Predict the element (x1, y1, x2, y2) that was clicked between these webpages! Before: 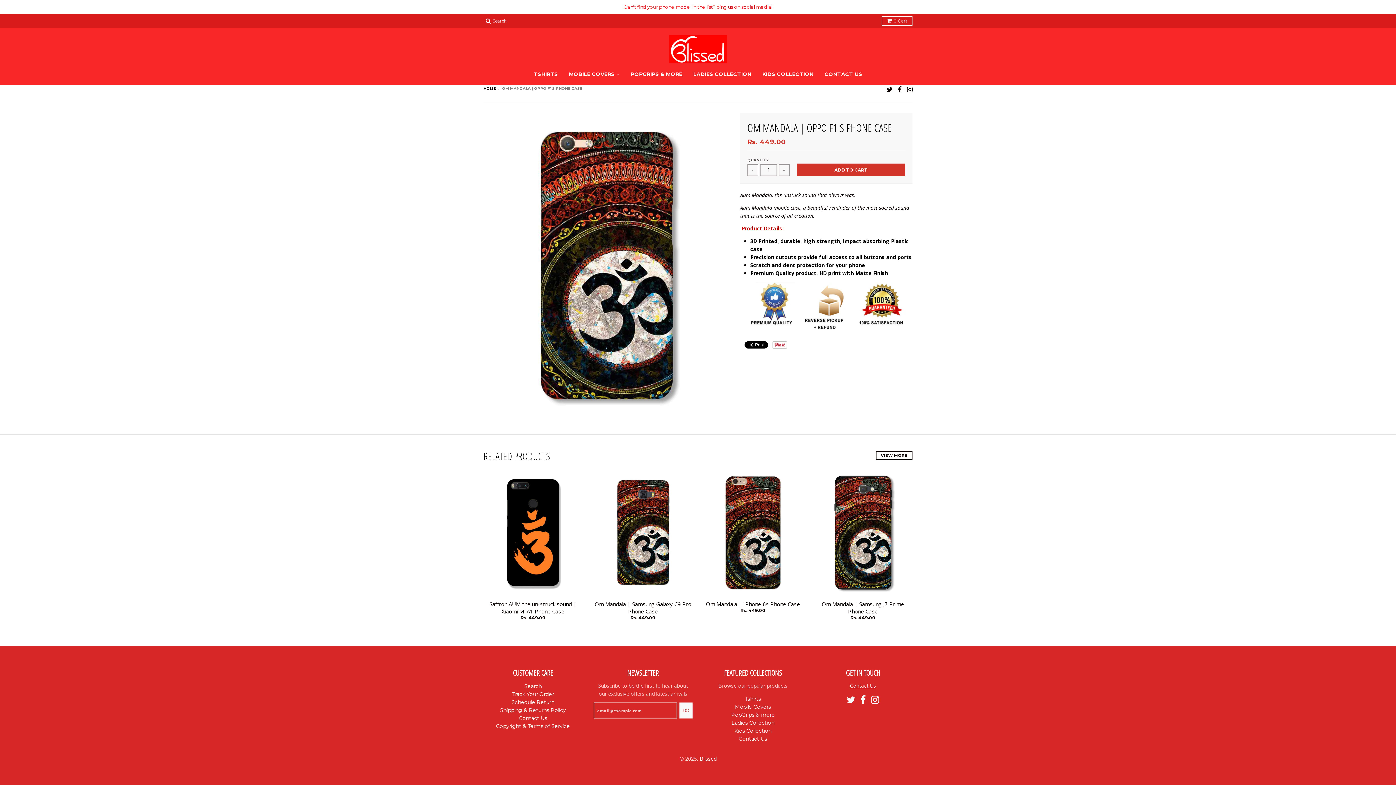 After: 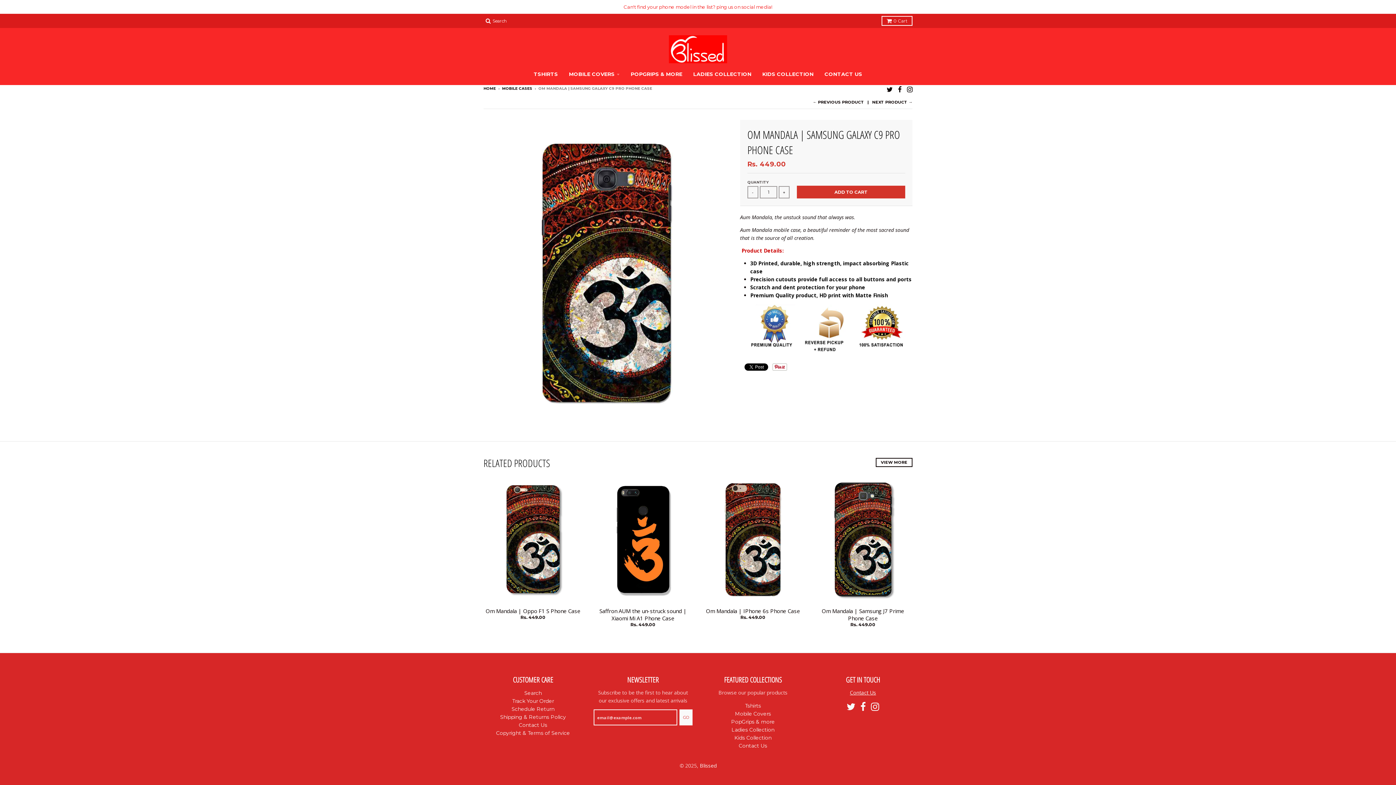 Action: label: Om Mandala | Samsung Galaxy C9 Pro Phone Case bbox: (594, 600, 691, 615)